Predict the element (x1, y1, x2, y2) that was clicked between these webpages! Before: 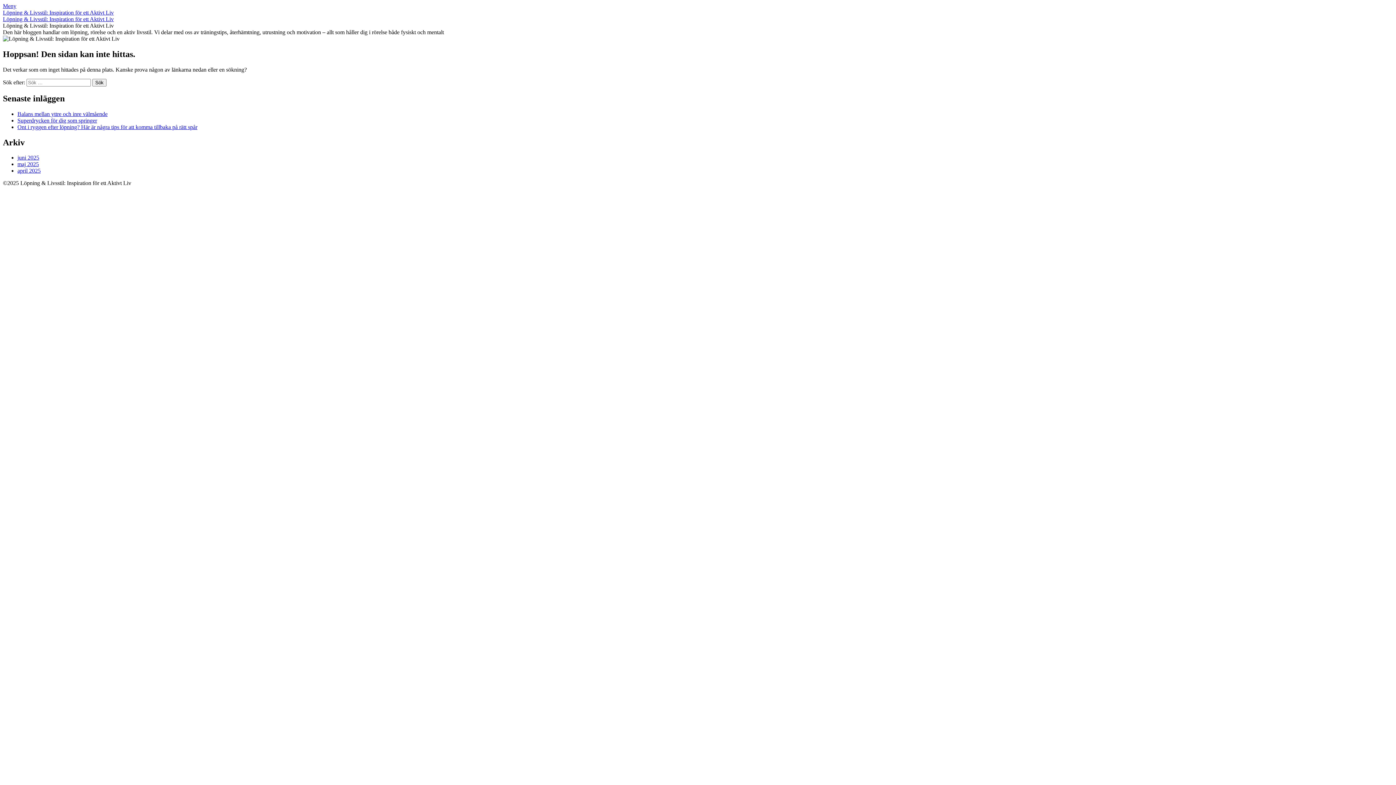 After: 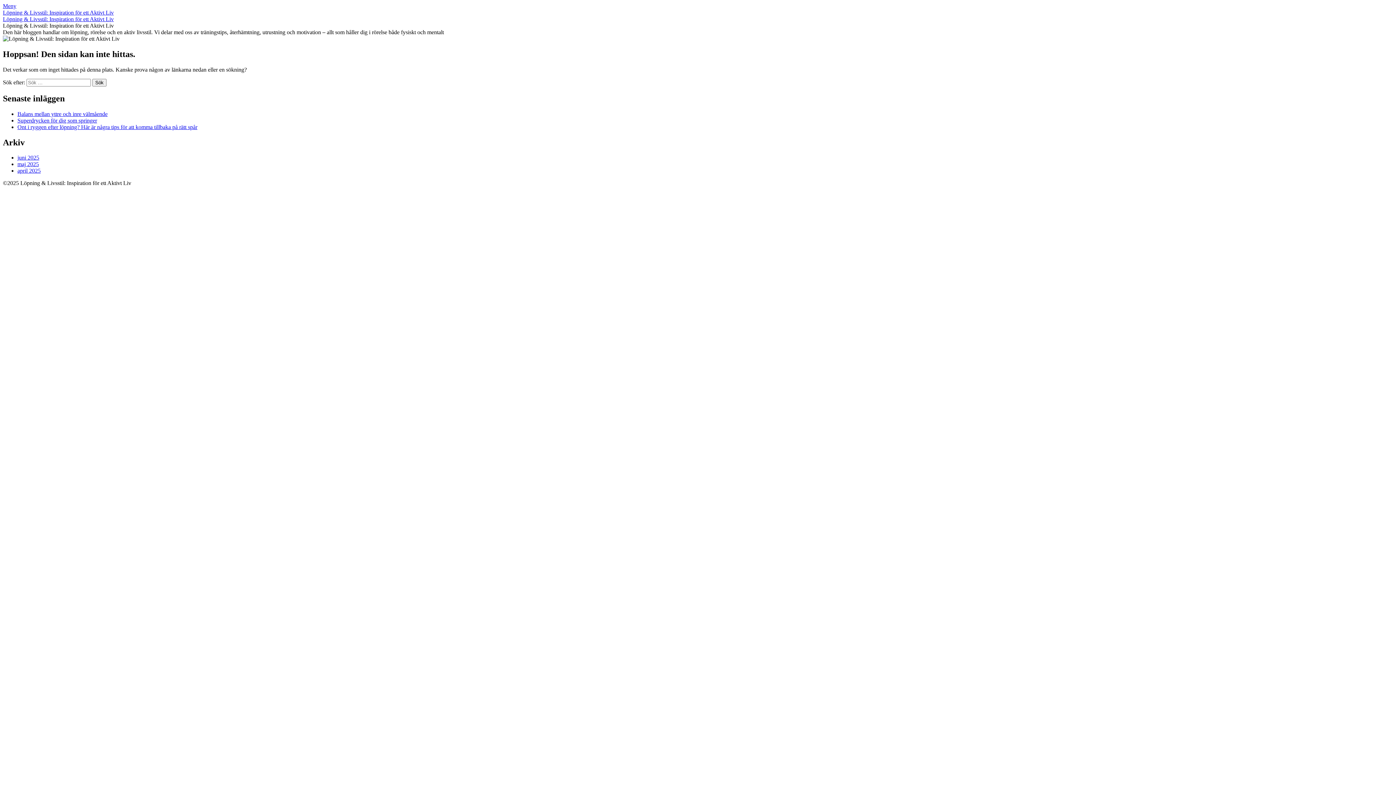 Action: bbox: (2, 2, 16, 9) label: Meny